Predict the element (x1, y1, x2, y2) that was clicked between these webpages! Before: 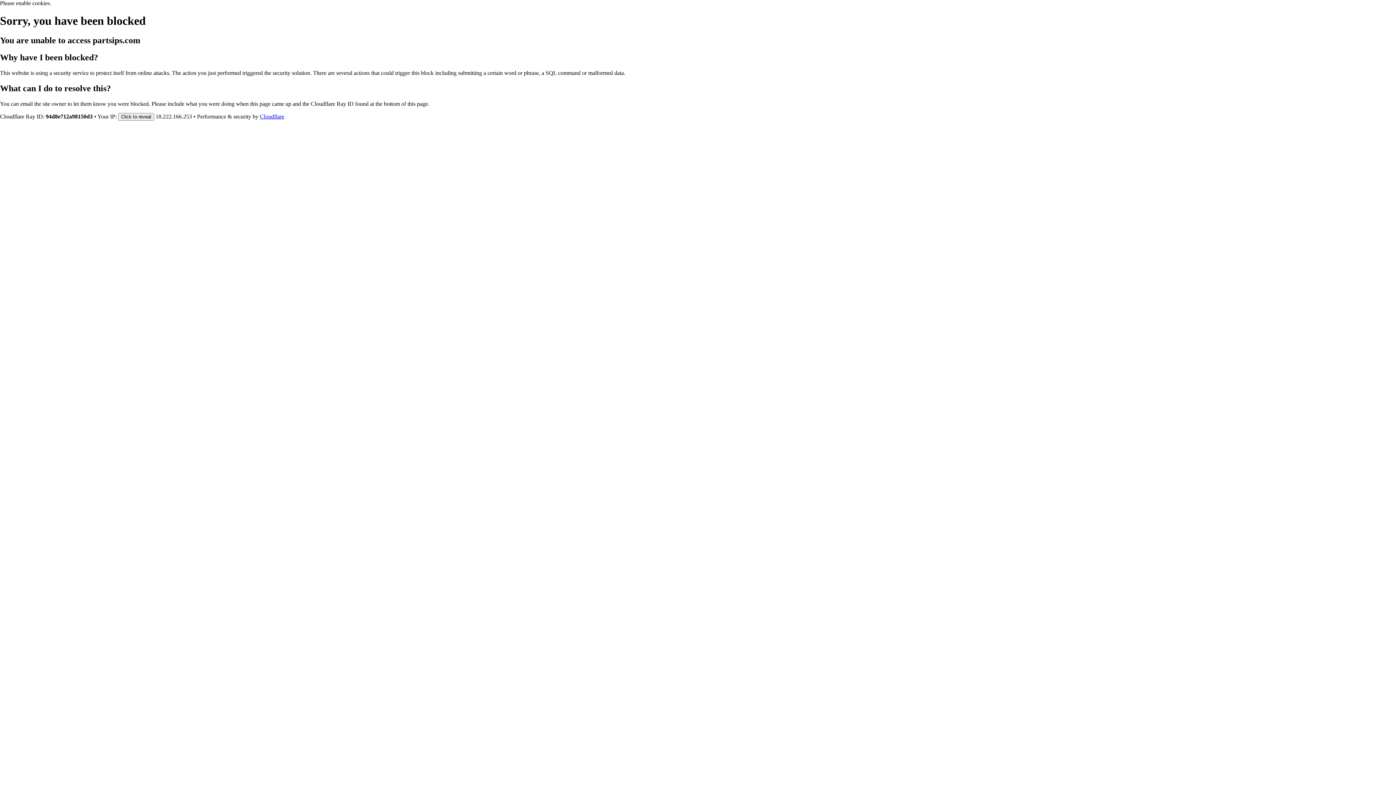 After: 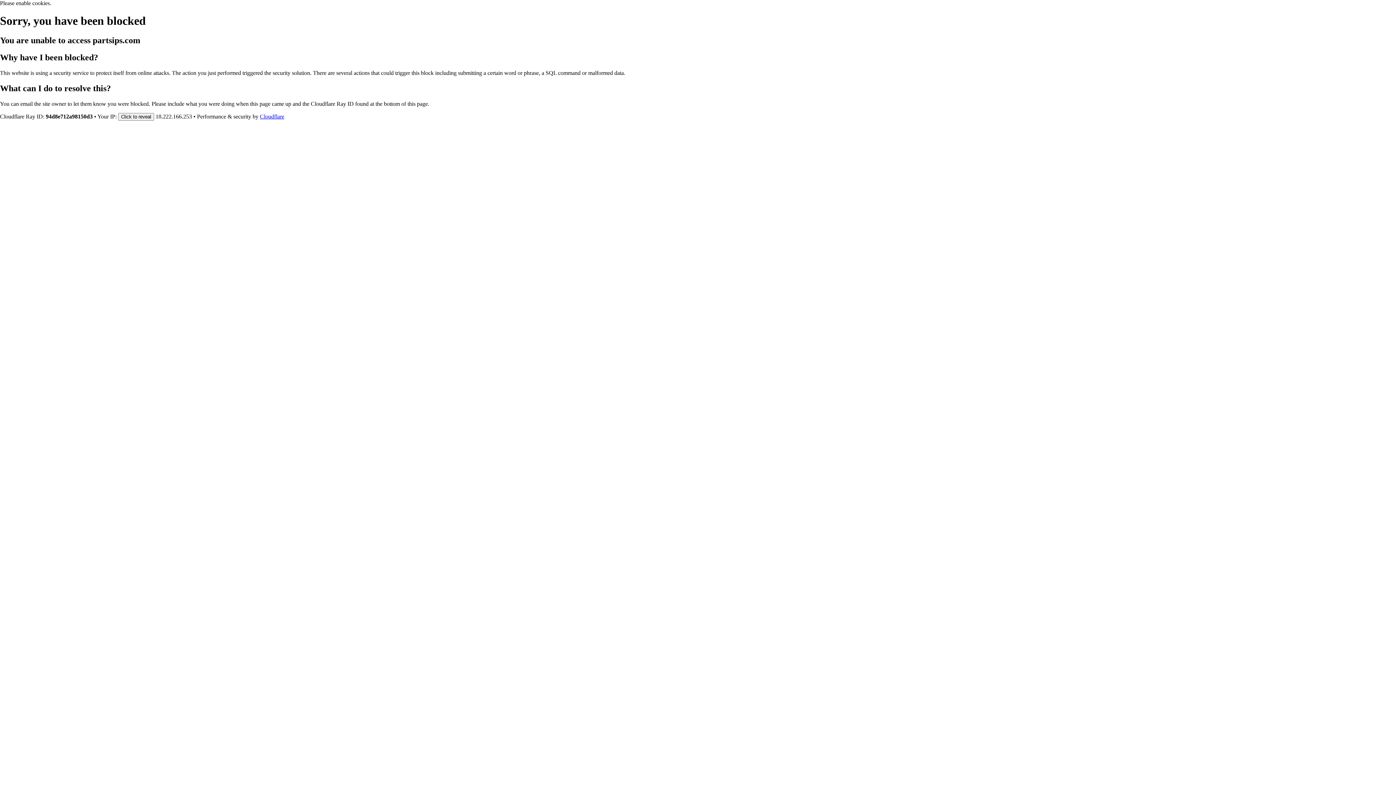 Action: bbox: (260, 113, 284, 119) label: Cloudflare